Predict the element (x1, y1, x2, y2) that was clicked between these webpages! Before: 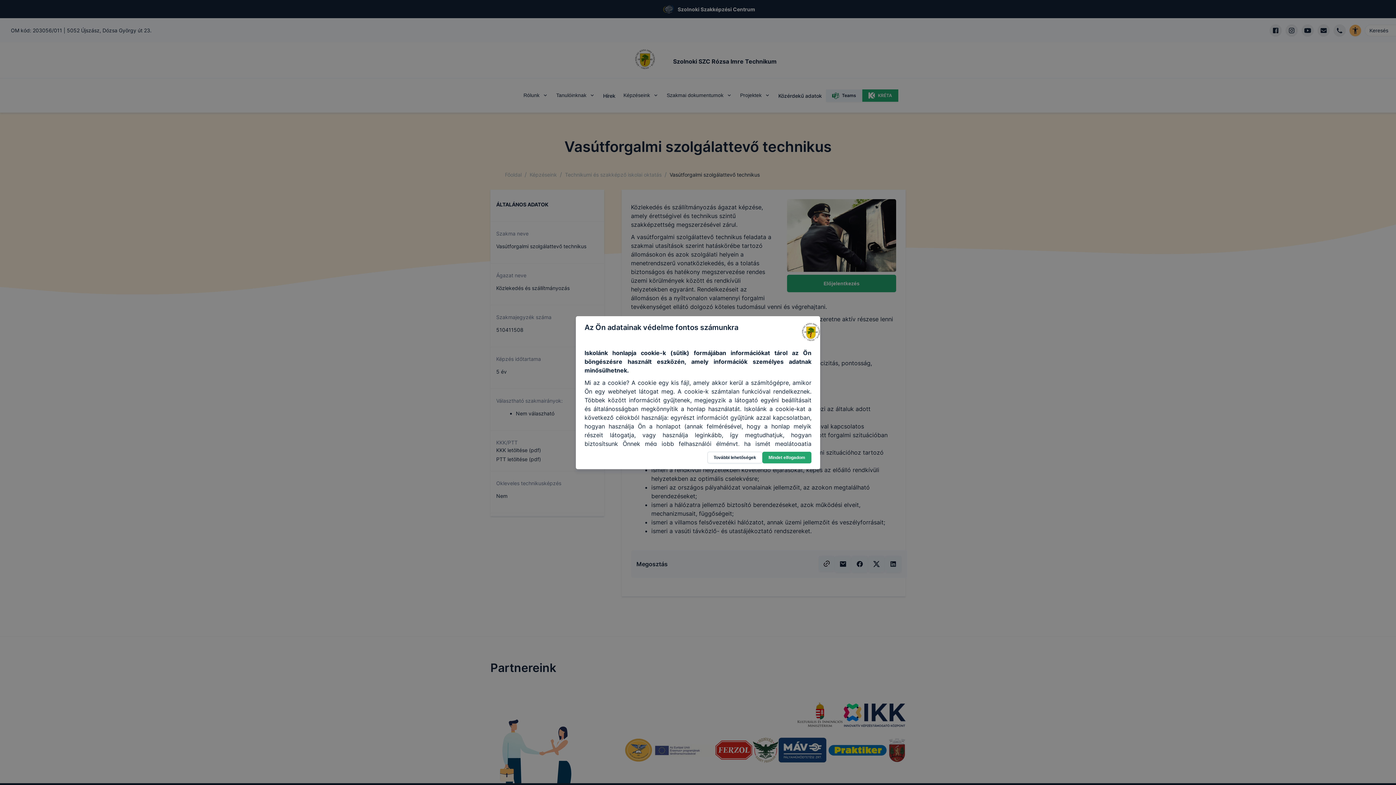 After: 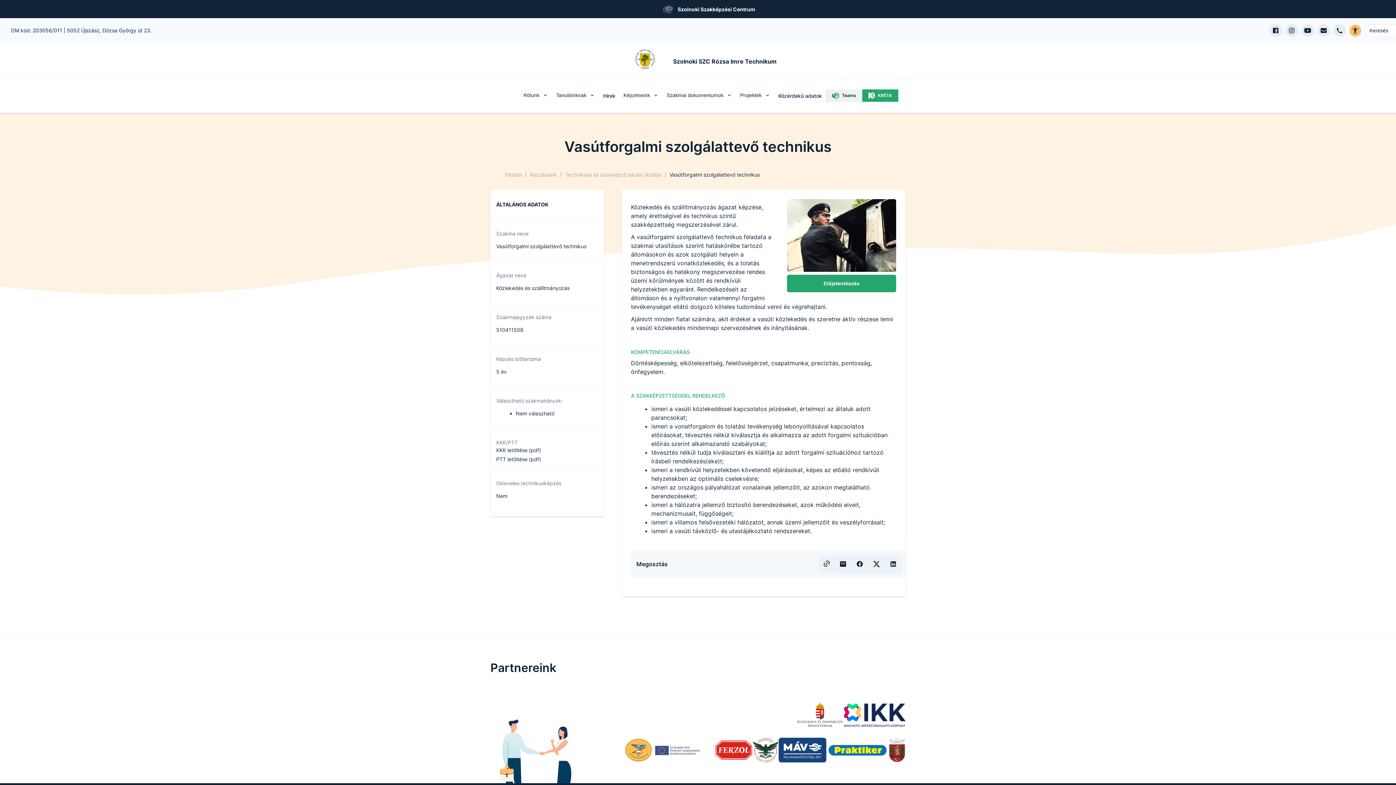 Action: bbox: (762, 451, 811, 463) label: Mindet elfogadom